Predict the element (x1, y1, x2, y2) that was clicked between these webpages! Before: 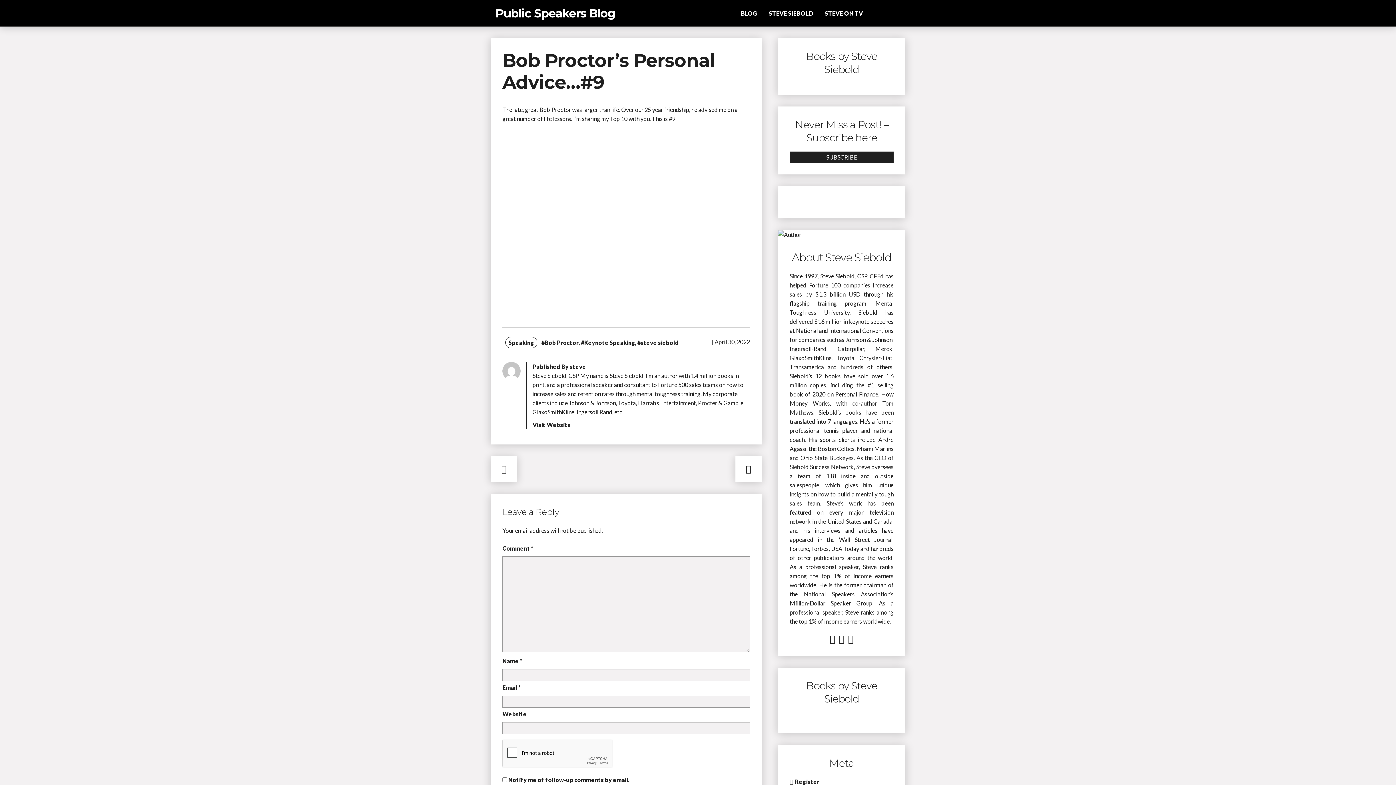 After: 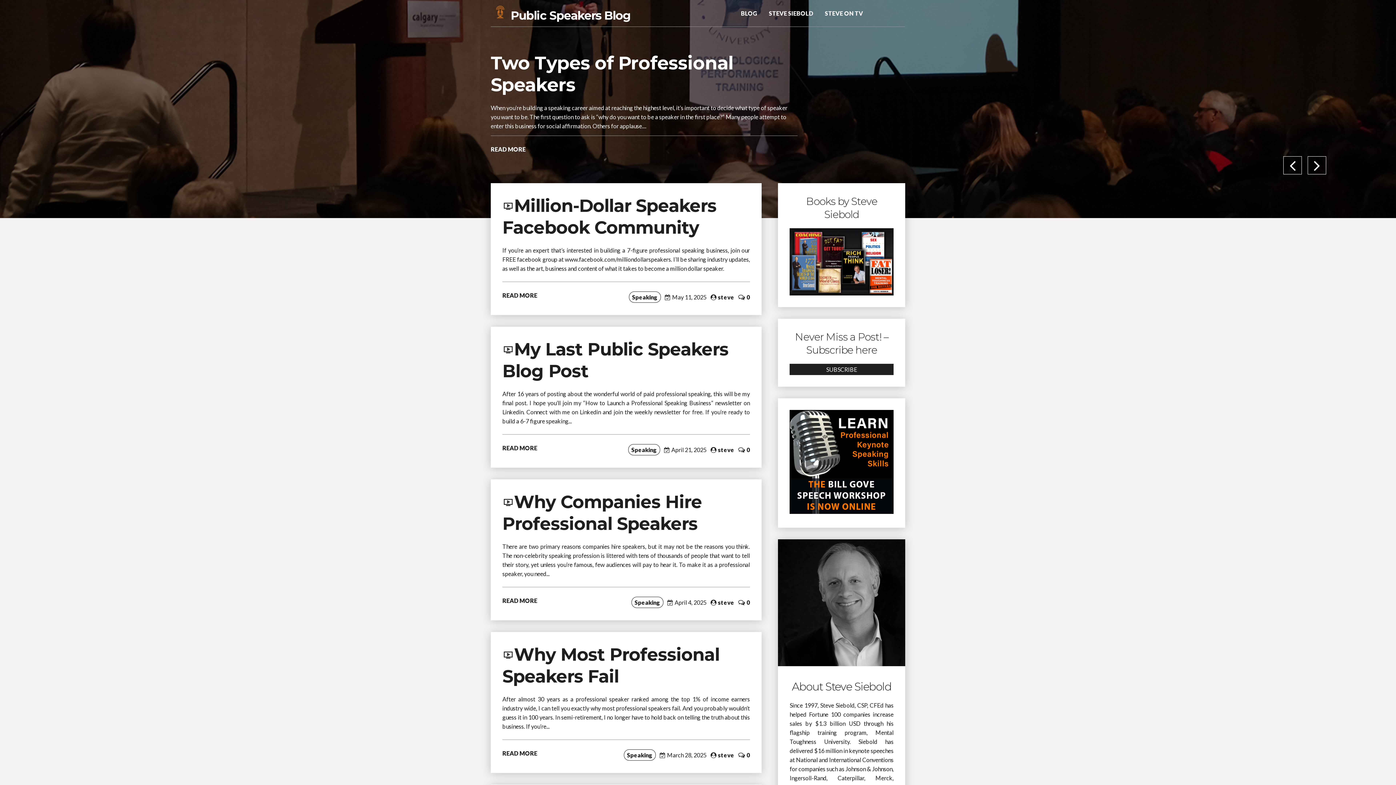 Action: bbox: (735, 0, 763, 26) label: BLOG